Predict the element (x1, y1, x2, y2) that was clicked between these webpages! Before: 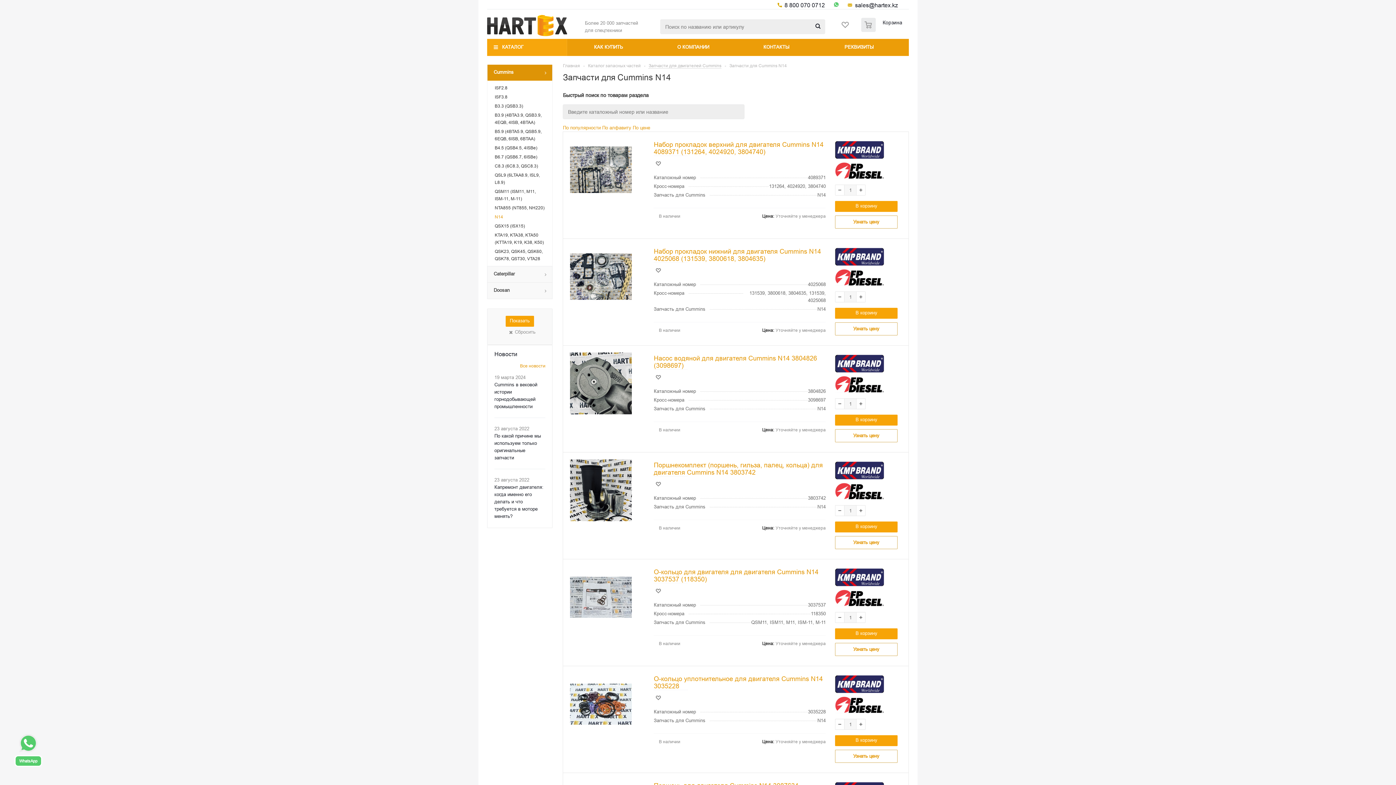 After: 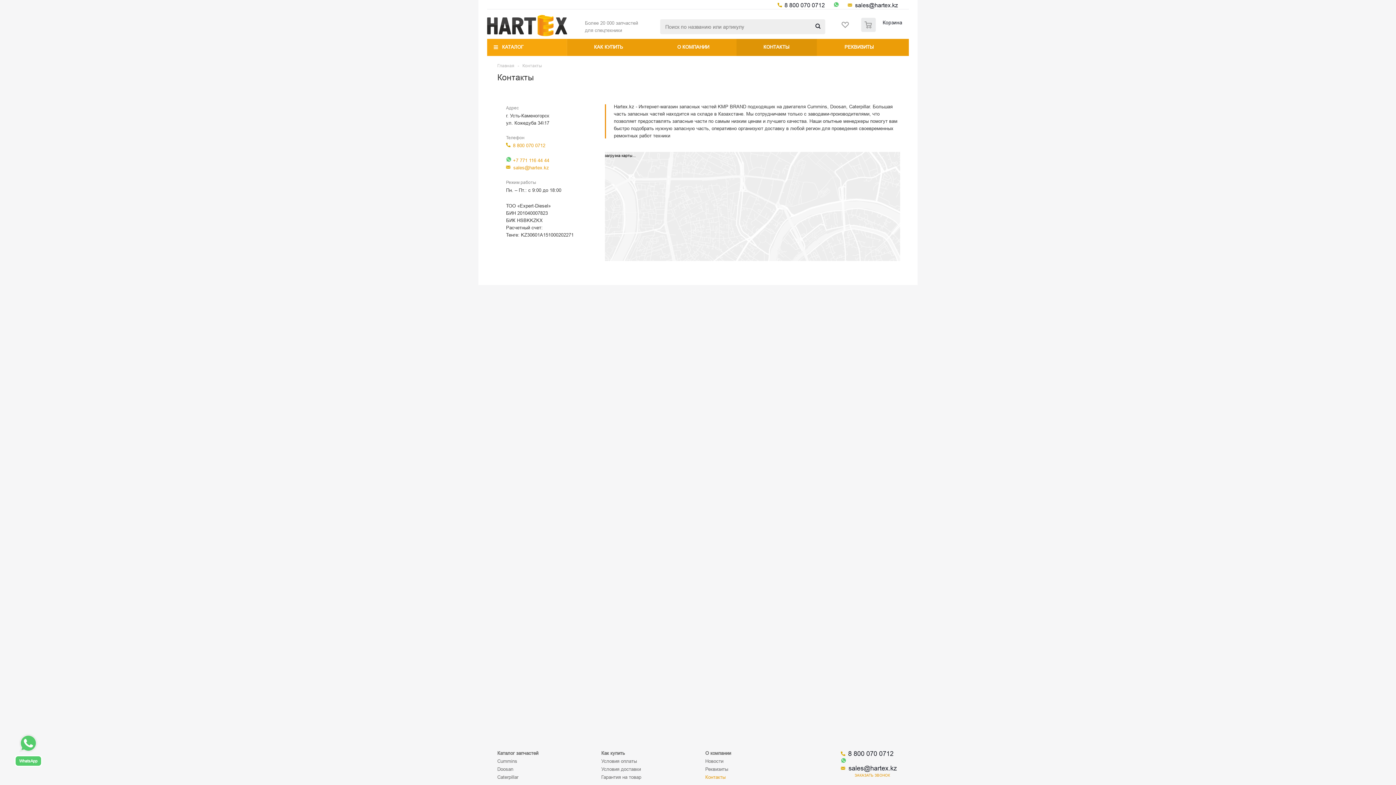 Action: label: КОНТАКТЫ bbox: (736, 38, 817, 56)